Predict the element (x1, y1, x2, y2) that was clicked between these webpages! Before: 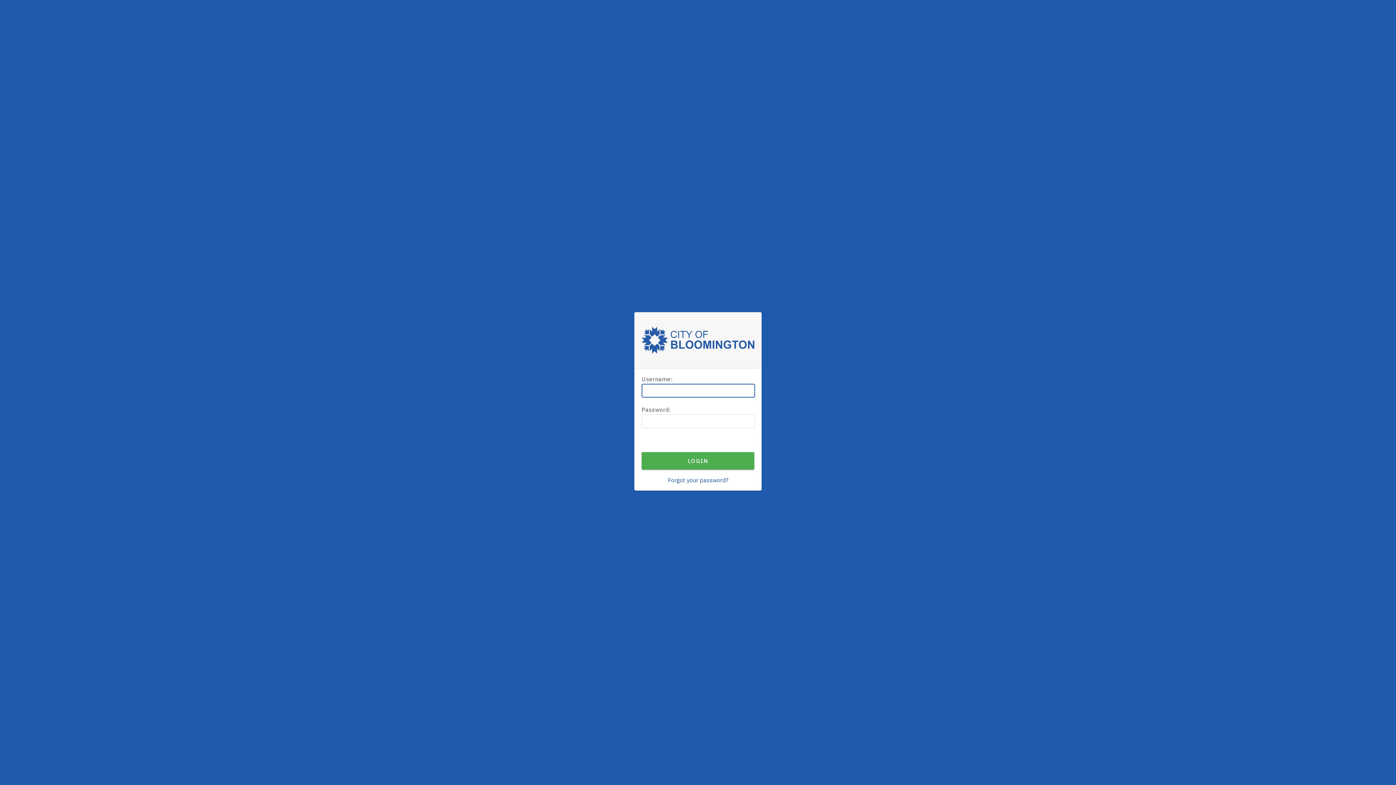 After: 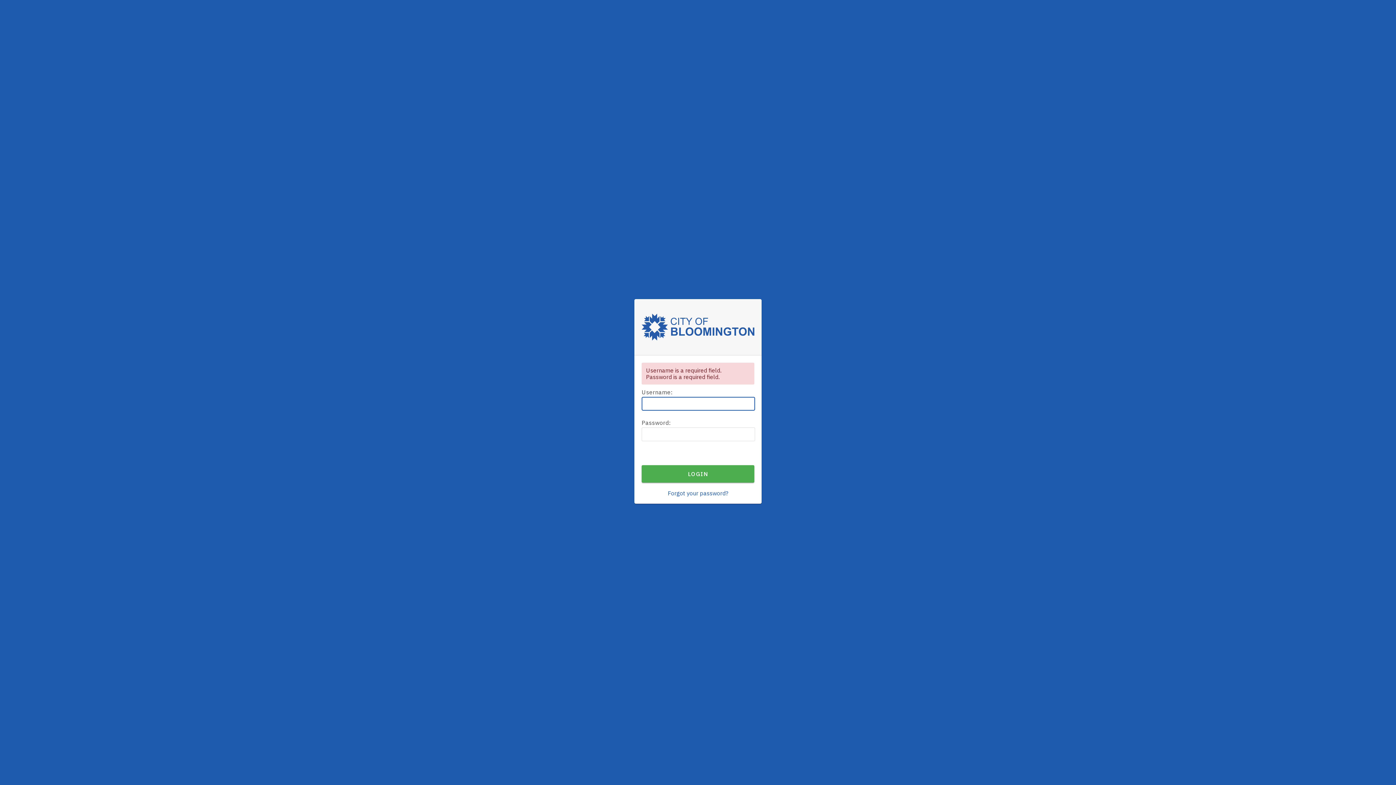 Action: label: LOGIN bbox: (641, 452, 754, 469)